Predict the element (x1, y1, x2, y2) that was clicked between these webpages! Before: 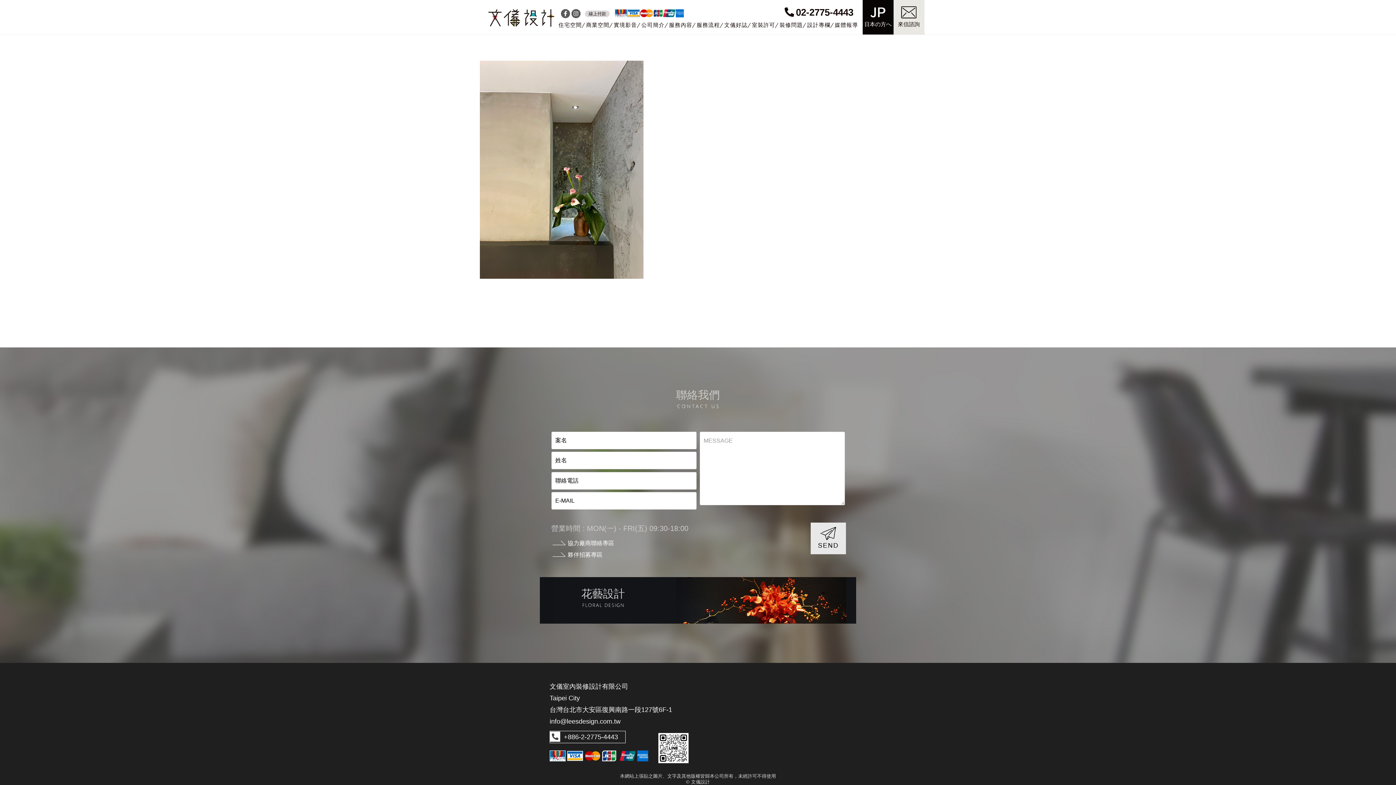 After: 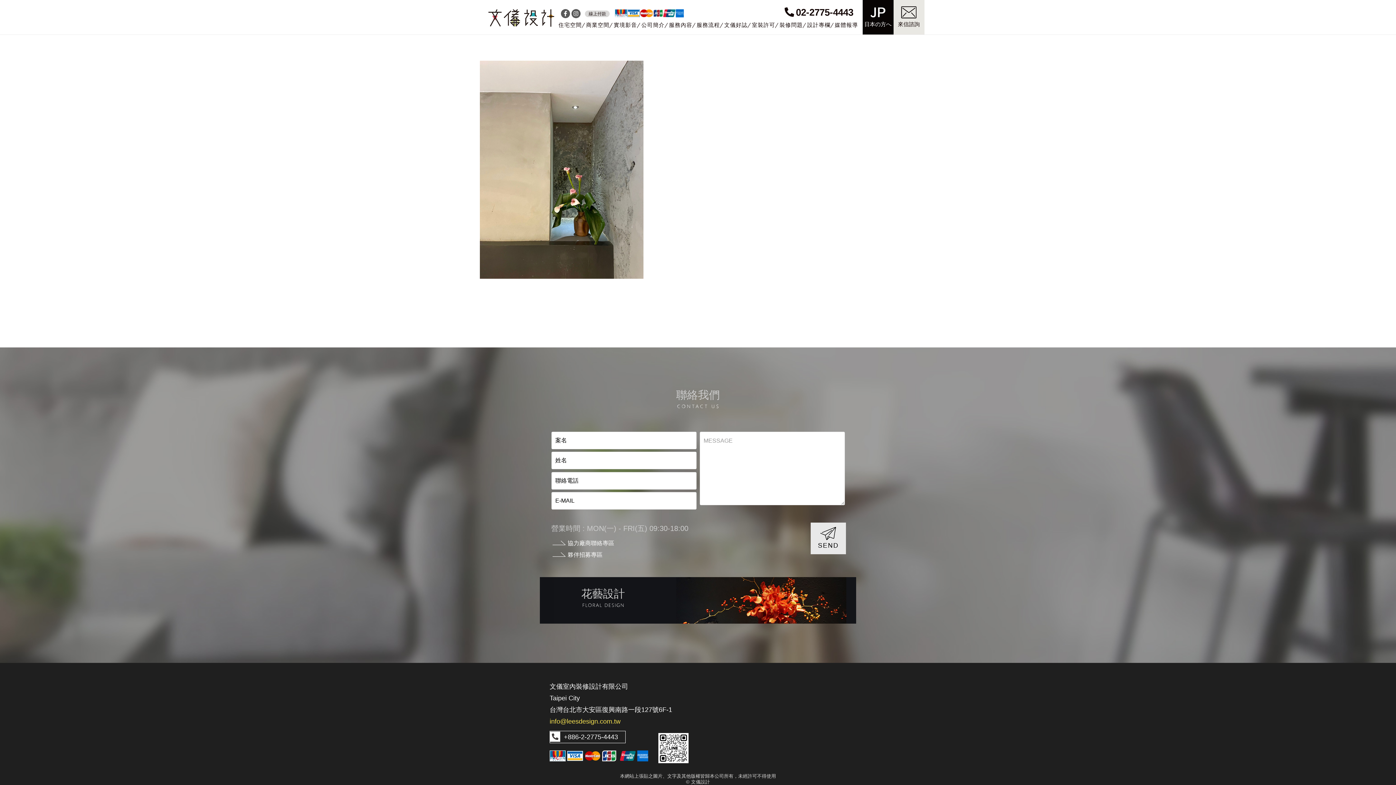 Action: label: info@leesdesign.com.tw bbox: (549, 718, 620, 725)